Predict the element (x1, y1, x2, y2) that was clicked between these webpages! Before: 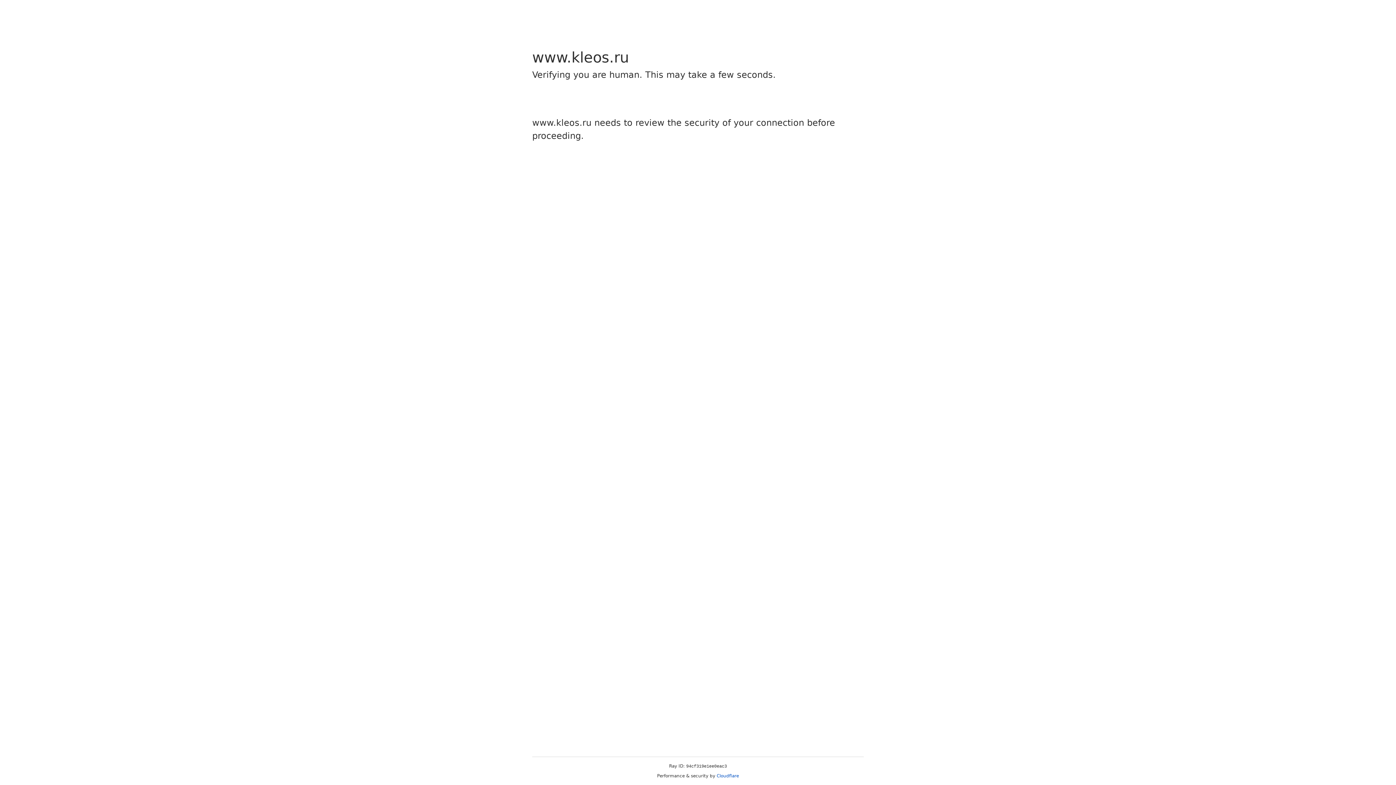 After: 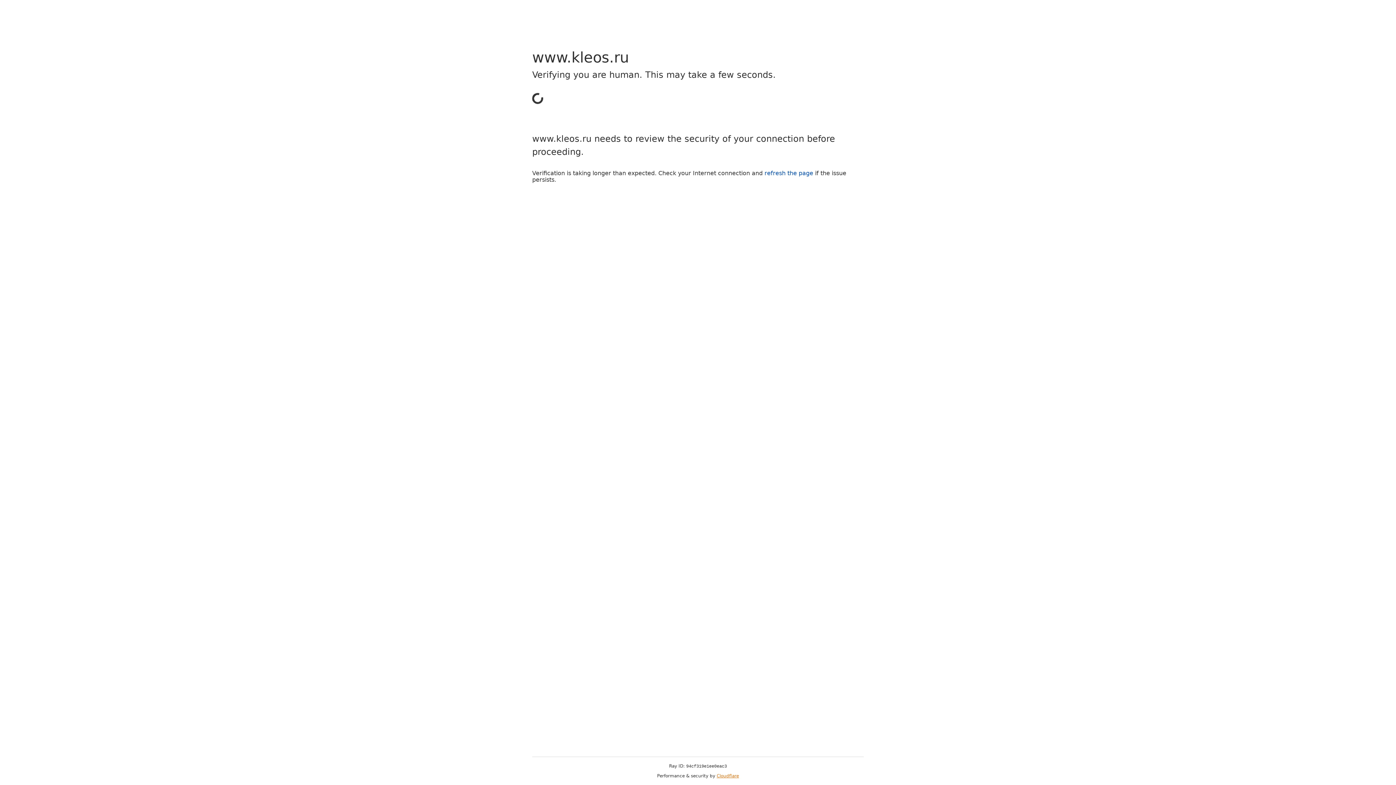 Action: label: Cloudflare bbox: (716, 773, 739, 778)